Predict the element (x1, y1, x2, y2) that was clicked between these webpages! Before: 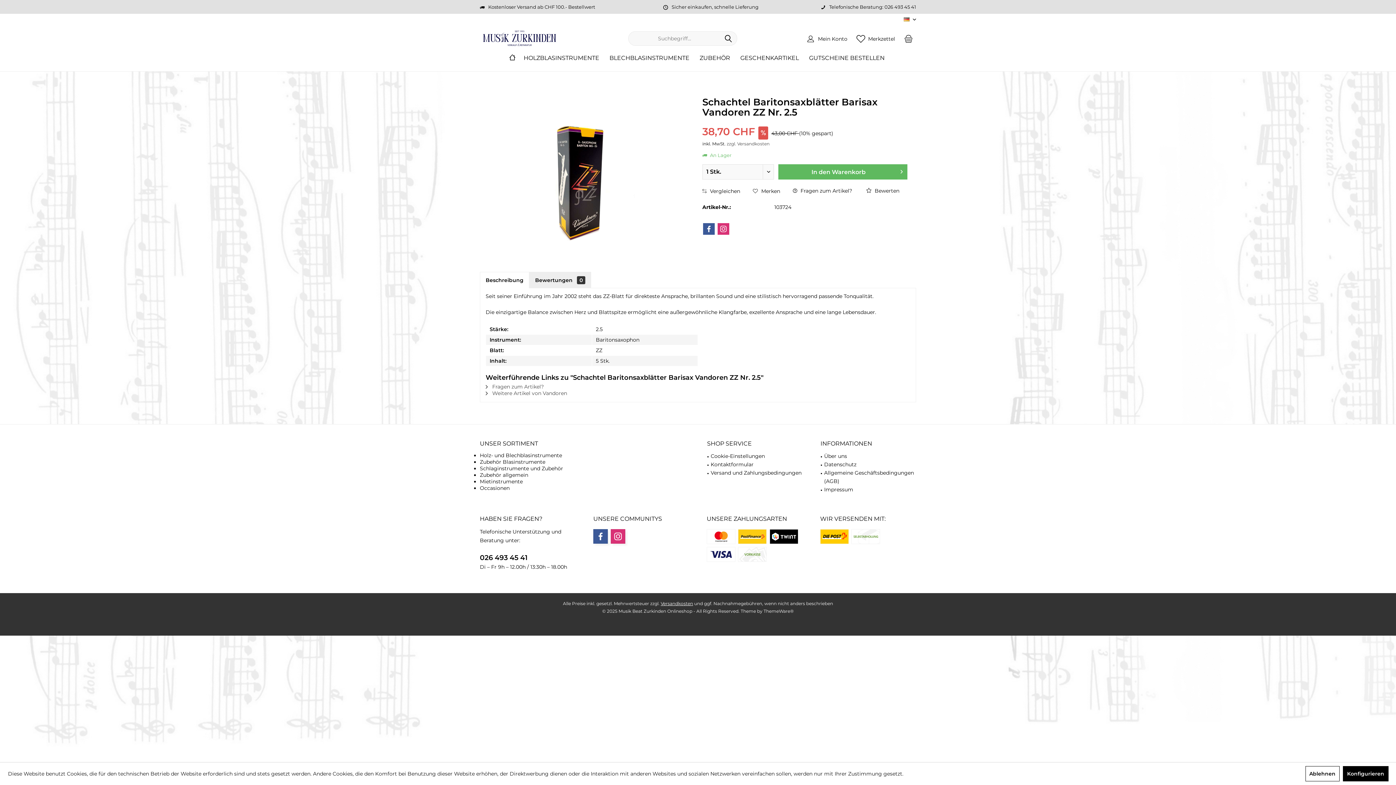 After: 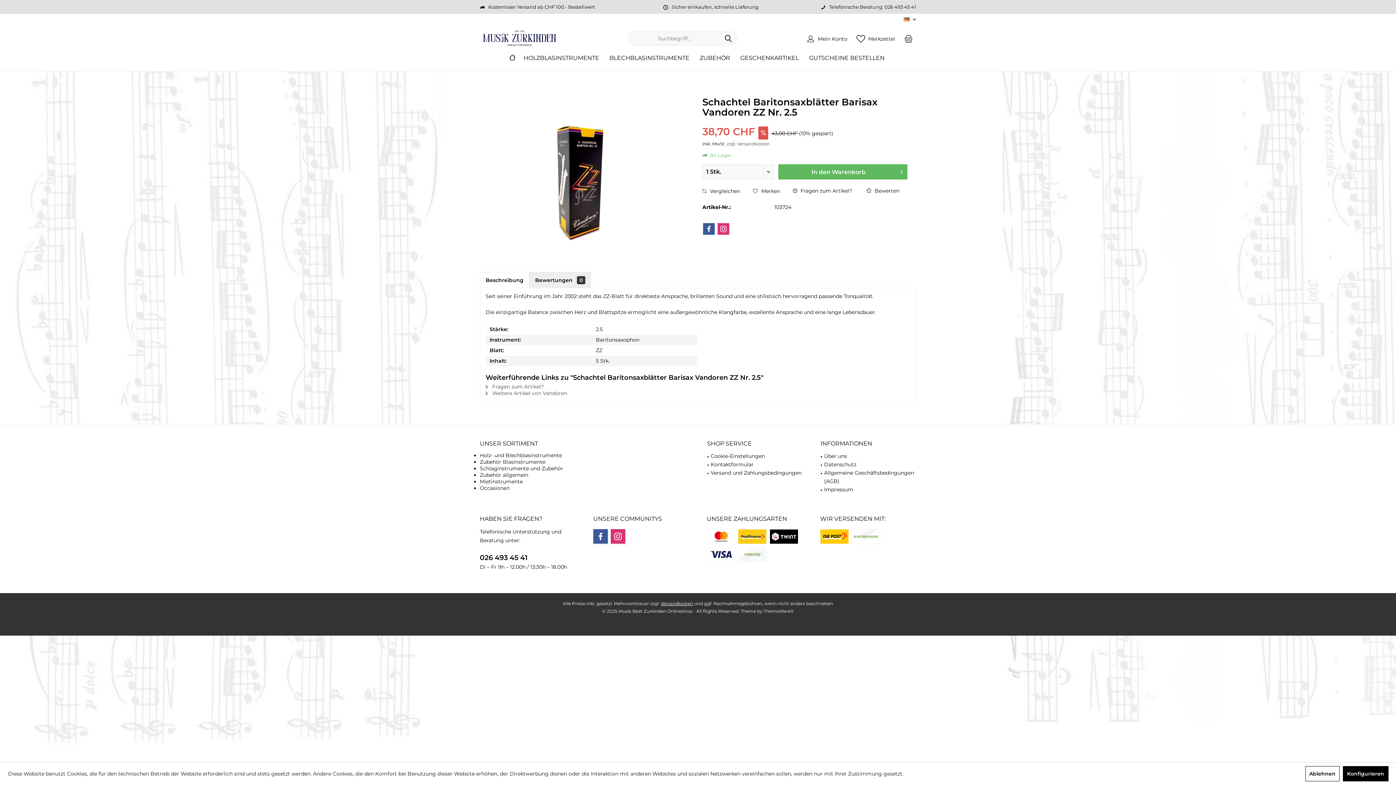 Action: bbox: (753, 187, 780, 194) label:  Merken